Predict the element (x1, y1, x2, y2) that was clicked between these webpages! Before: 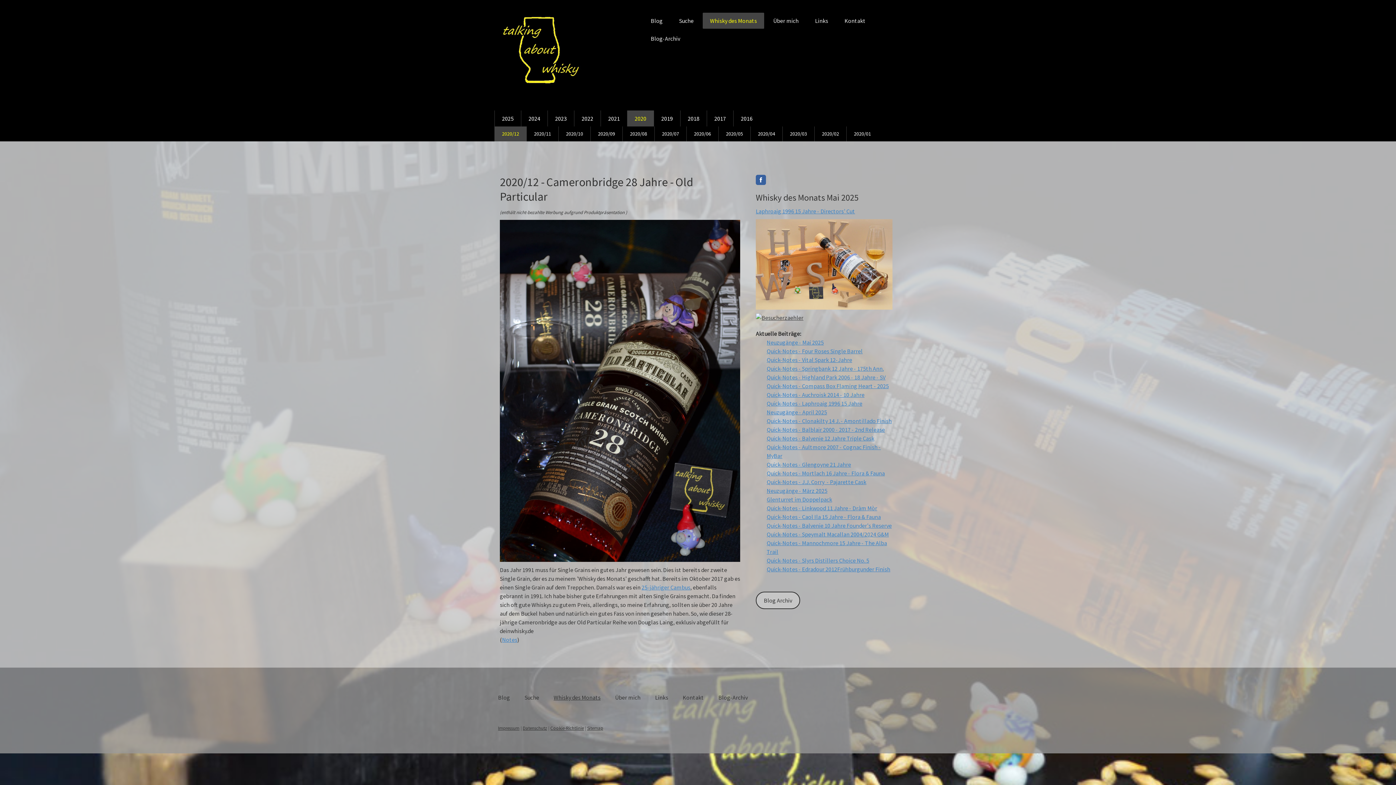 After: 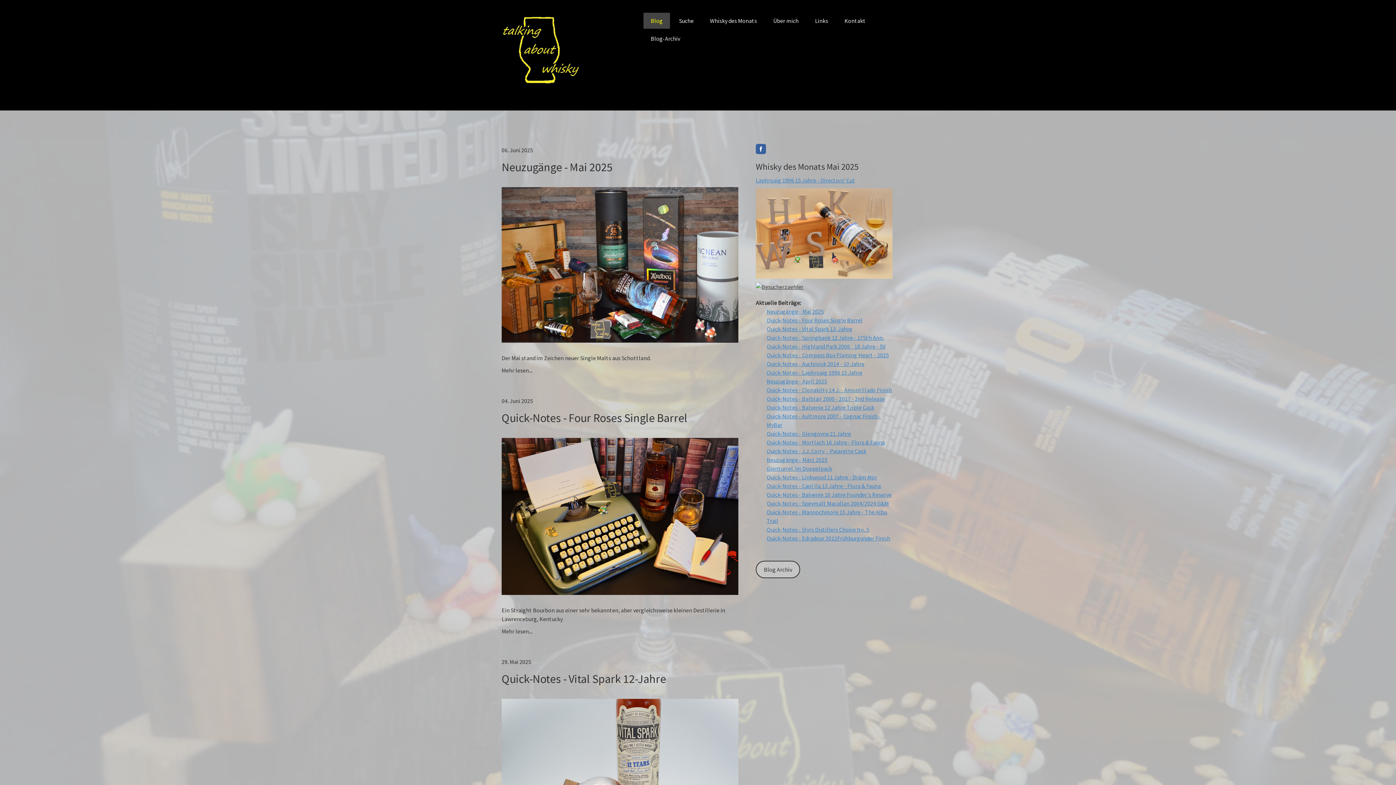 Action: bbox: (500, 15, 583, 22)